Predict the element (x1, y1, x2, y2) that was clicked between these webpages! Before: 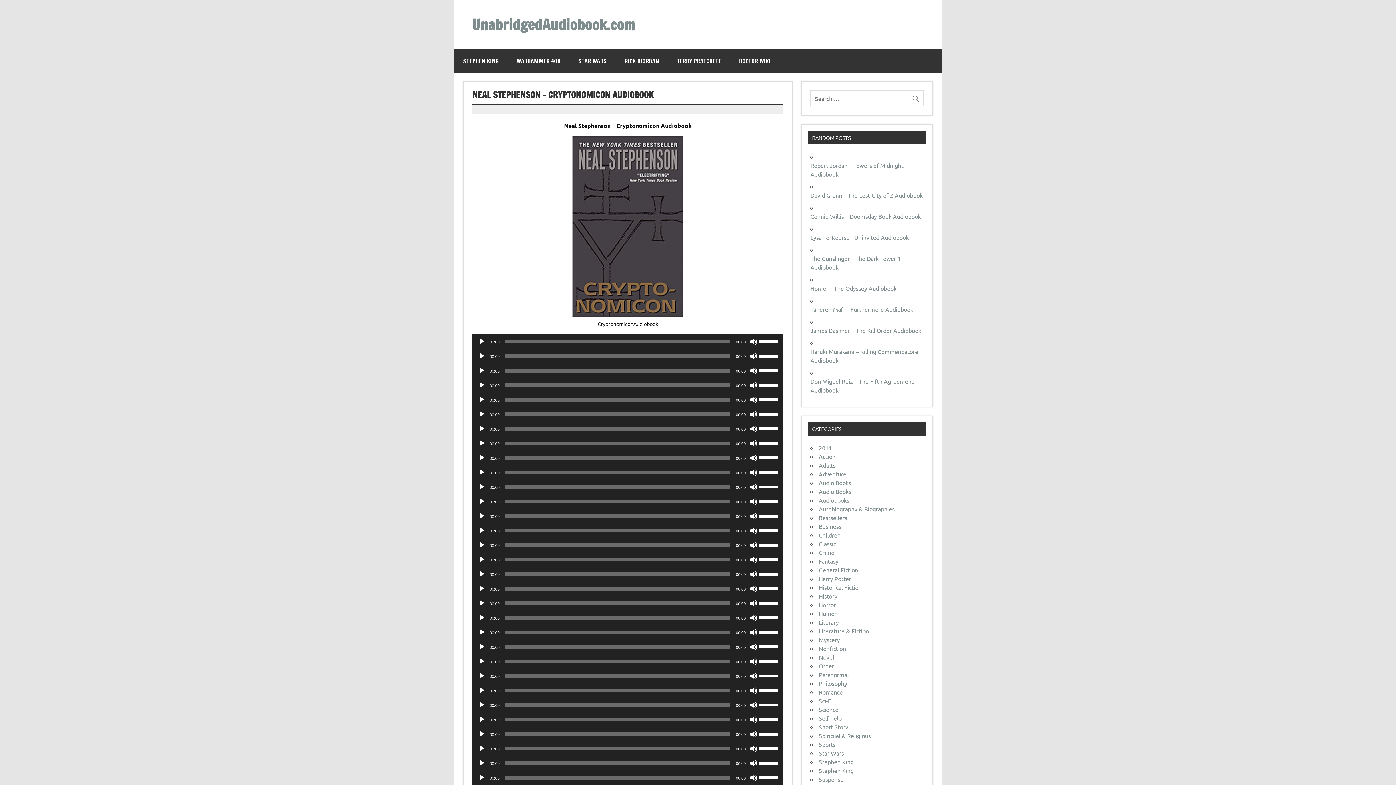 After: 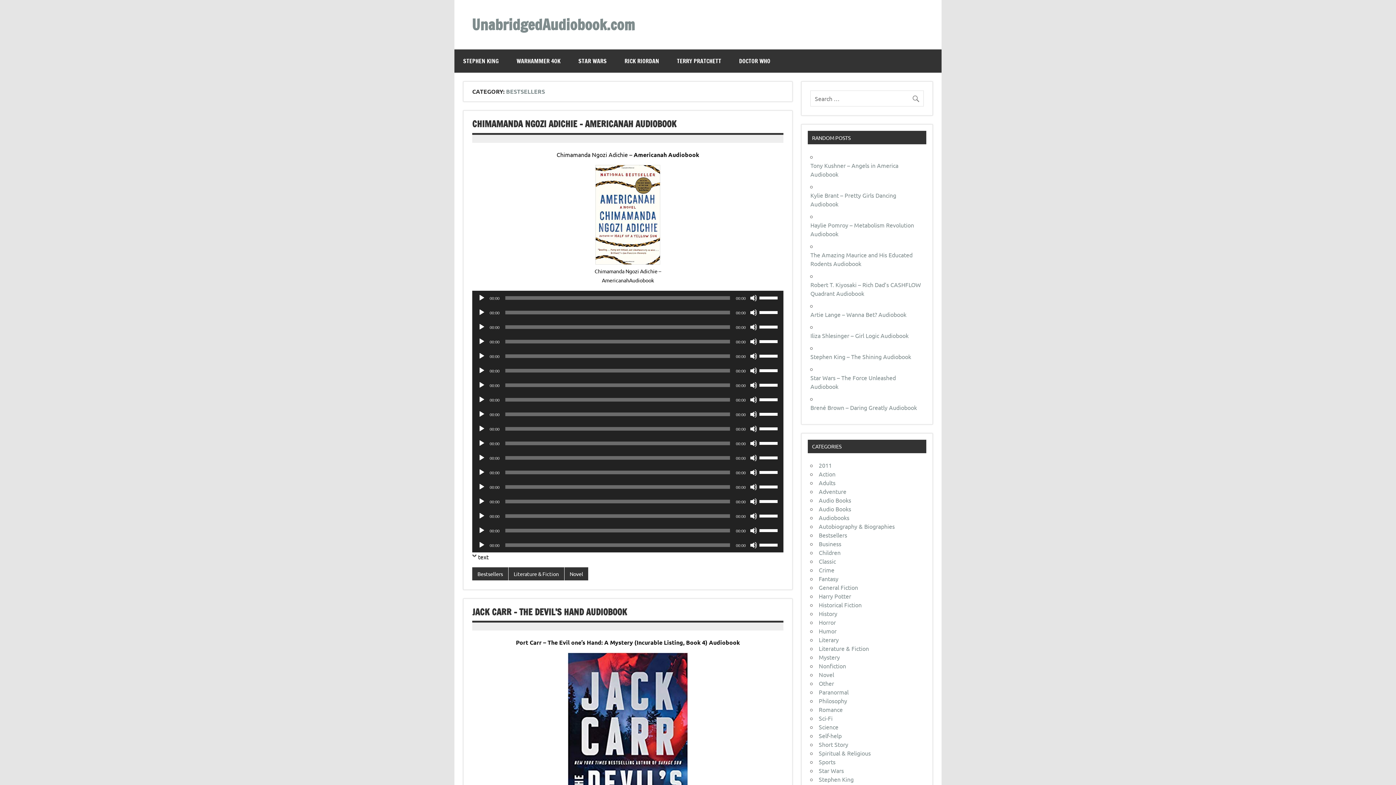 Action: label: Bestsellers bbox: (819, 514, 847, 521)